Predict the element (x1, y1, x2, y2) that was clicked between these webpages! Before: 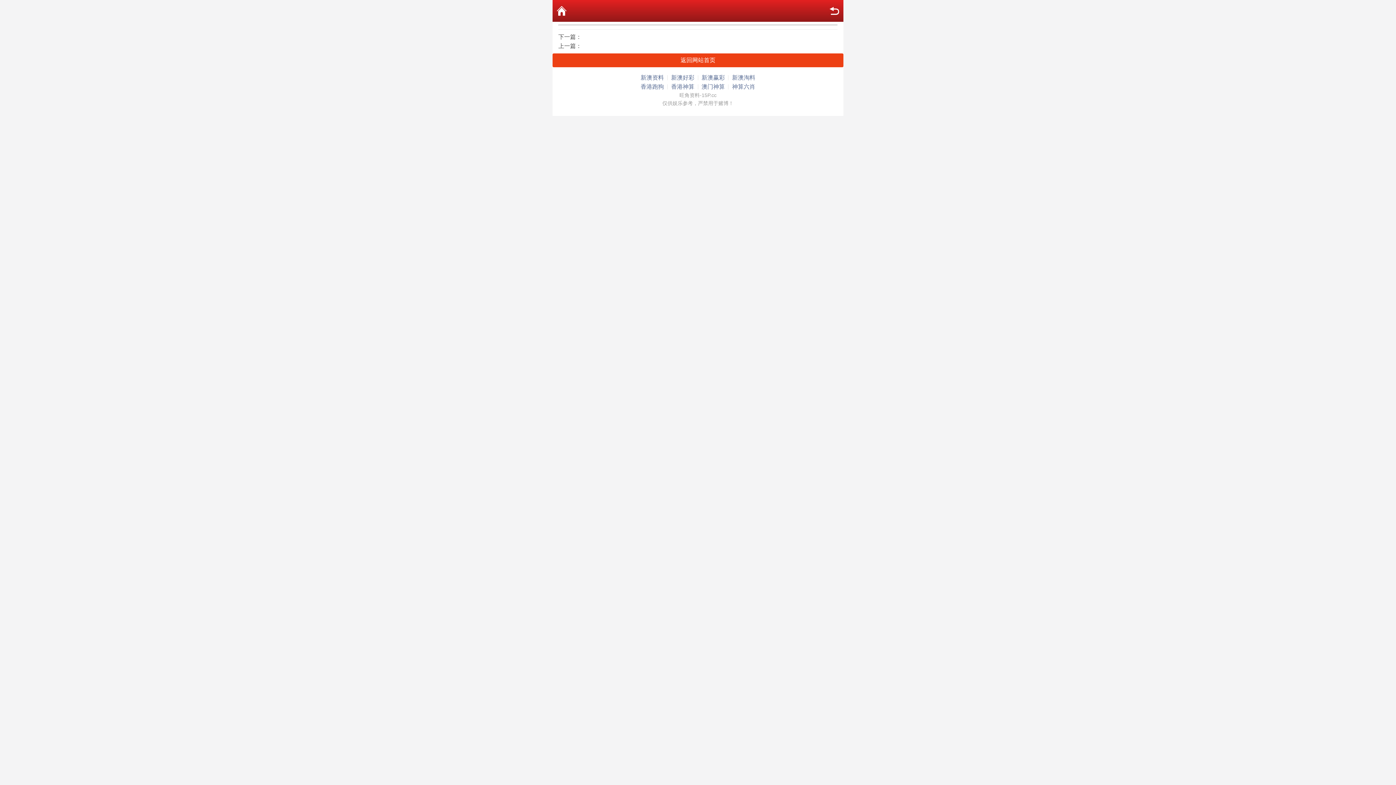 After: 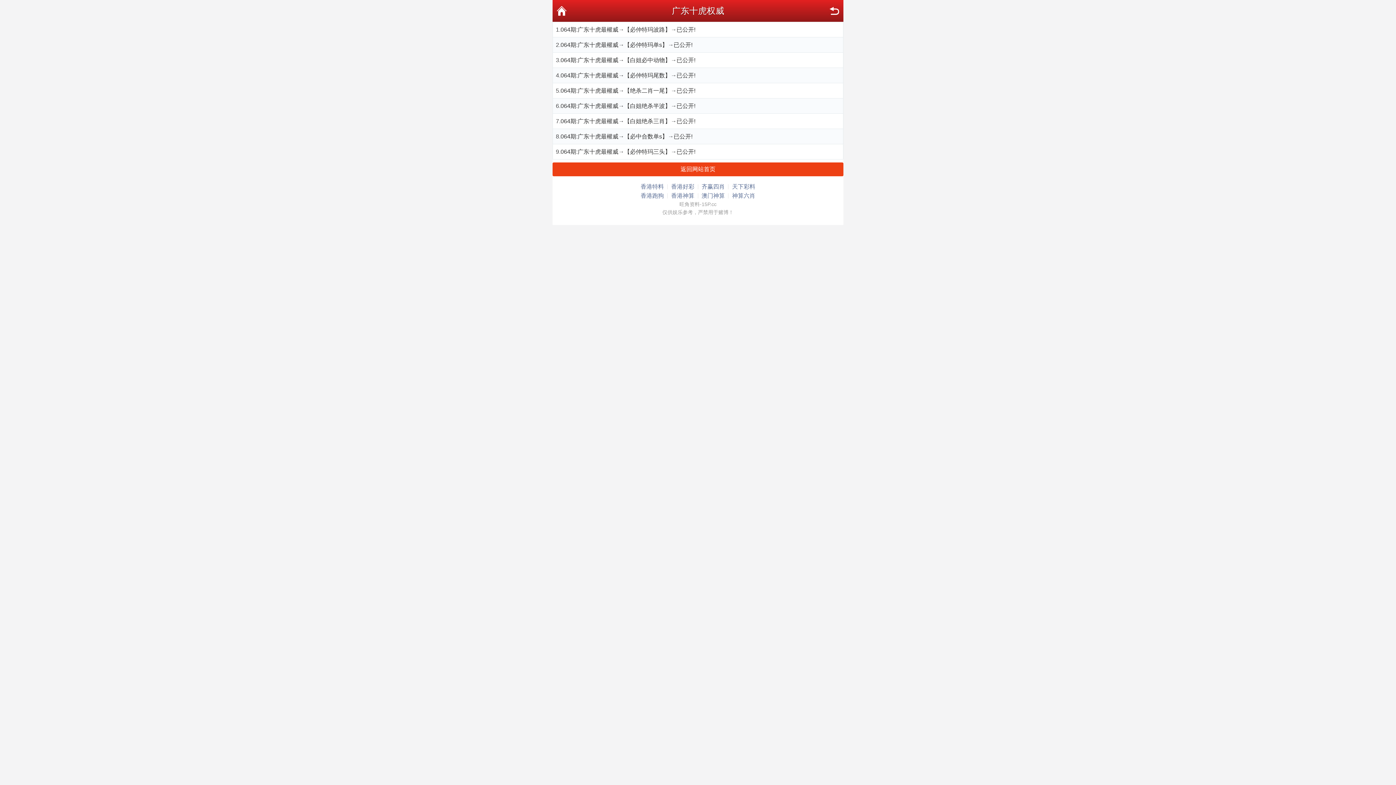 Action: bbox: (829, 5, 840, 16) label: 返回